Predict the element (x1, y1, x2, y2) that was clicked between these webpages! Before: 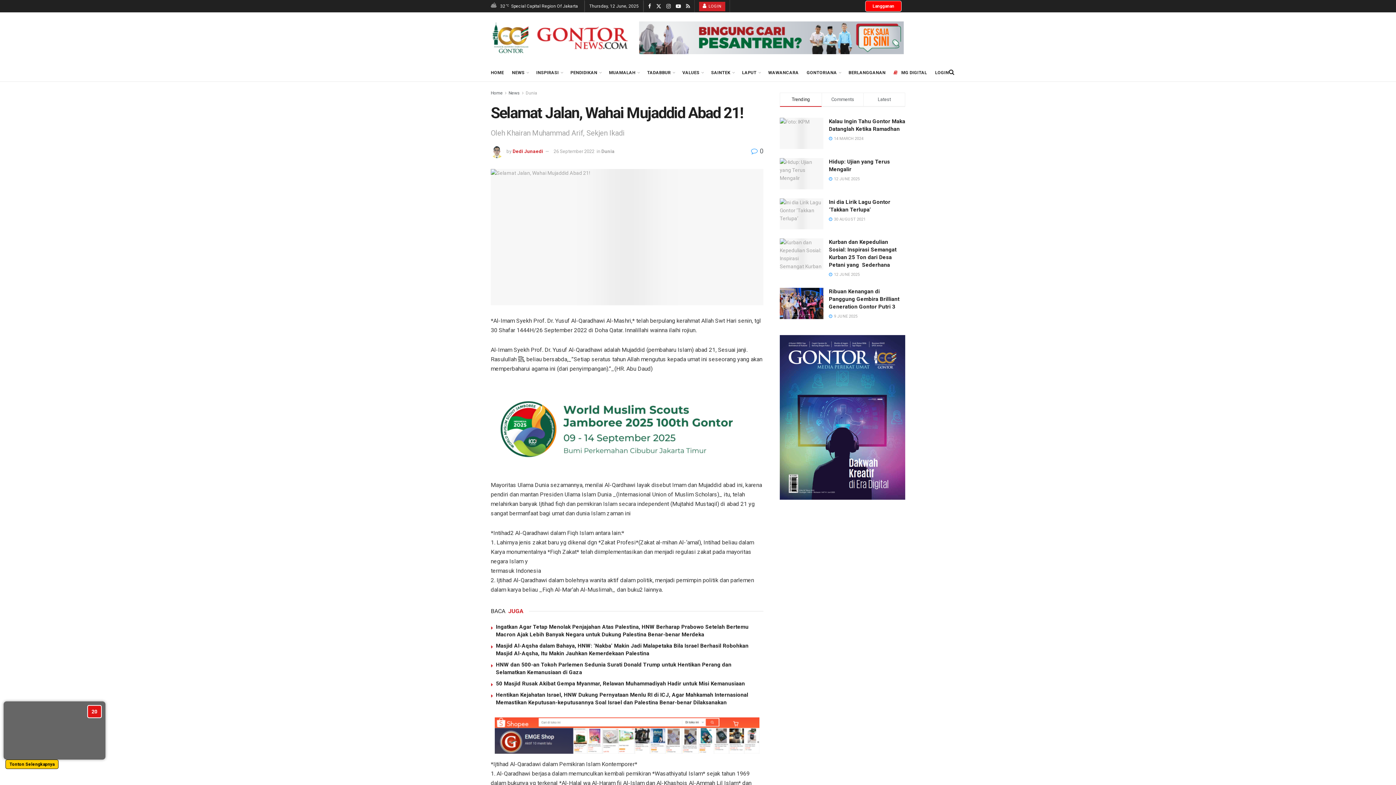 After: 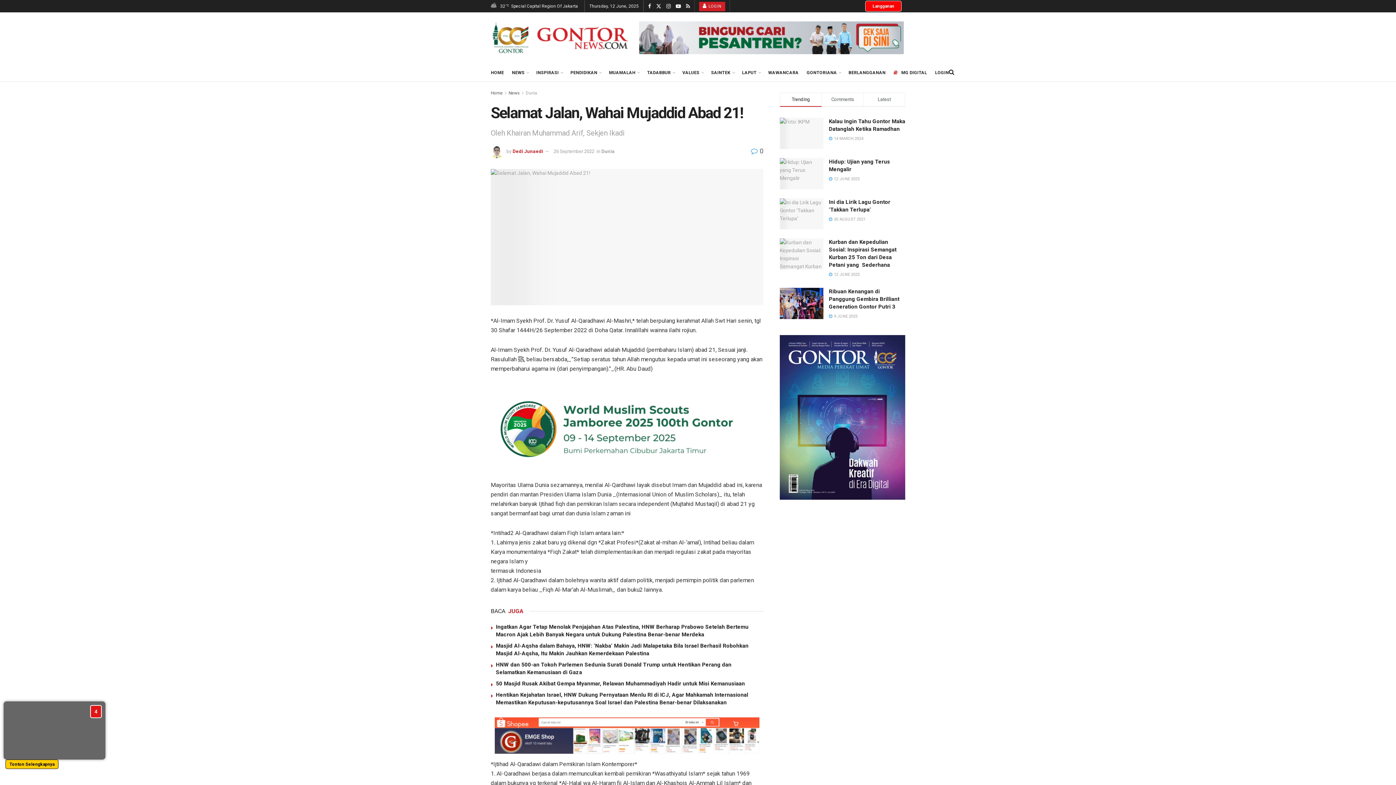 Action: bbox: (490, 717, 763, 754) label: Visit advertisement link